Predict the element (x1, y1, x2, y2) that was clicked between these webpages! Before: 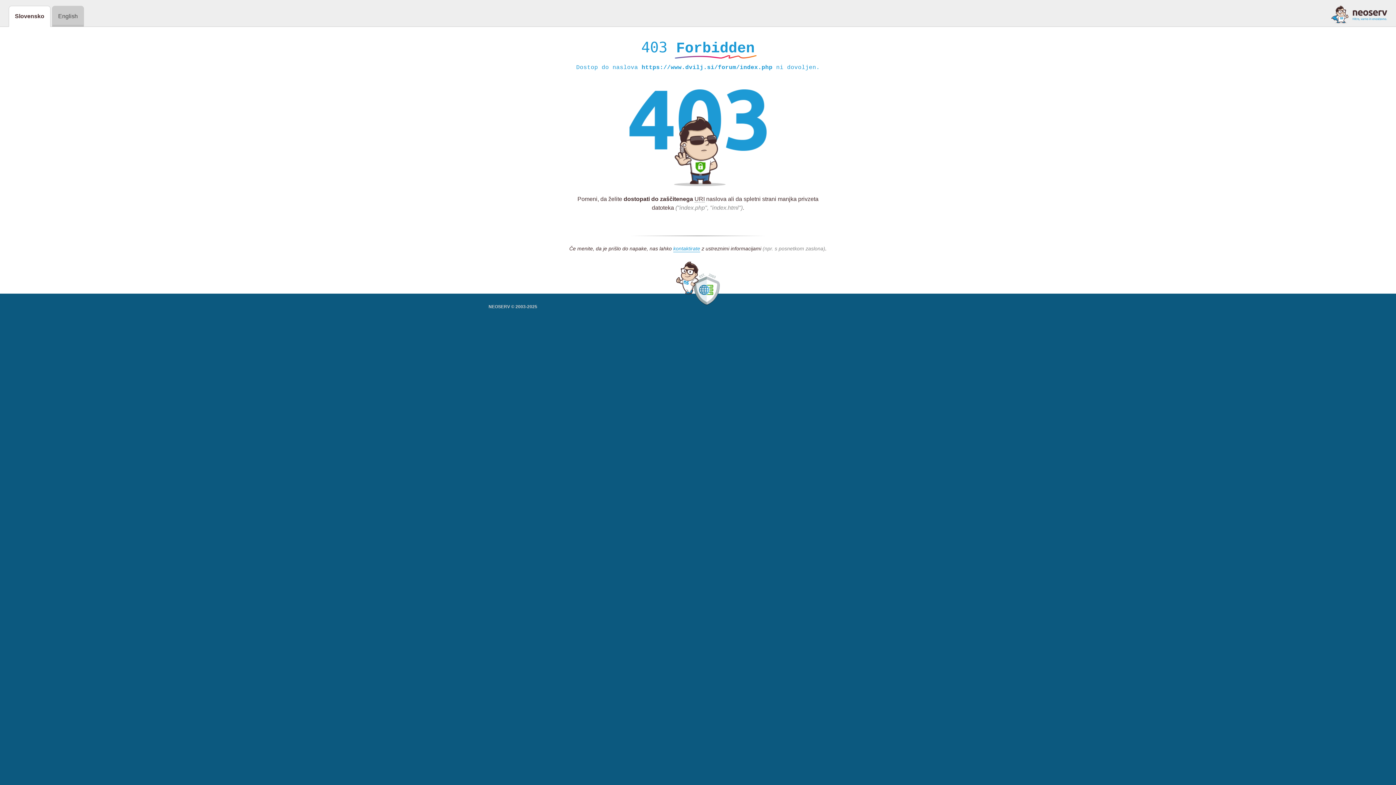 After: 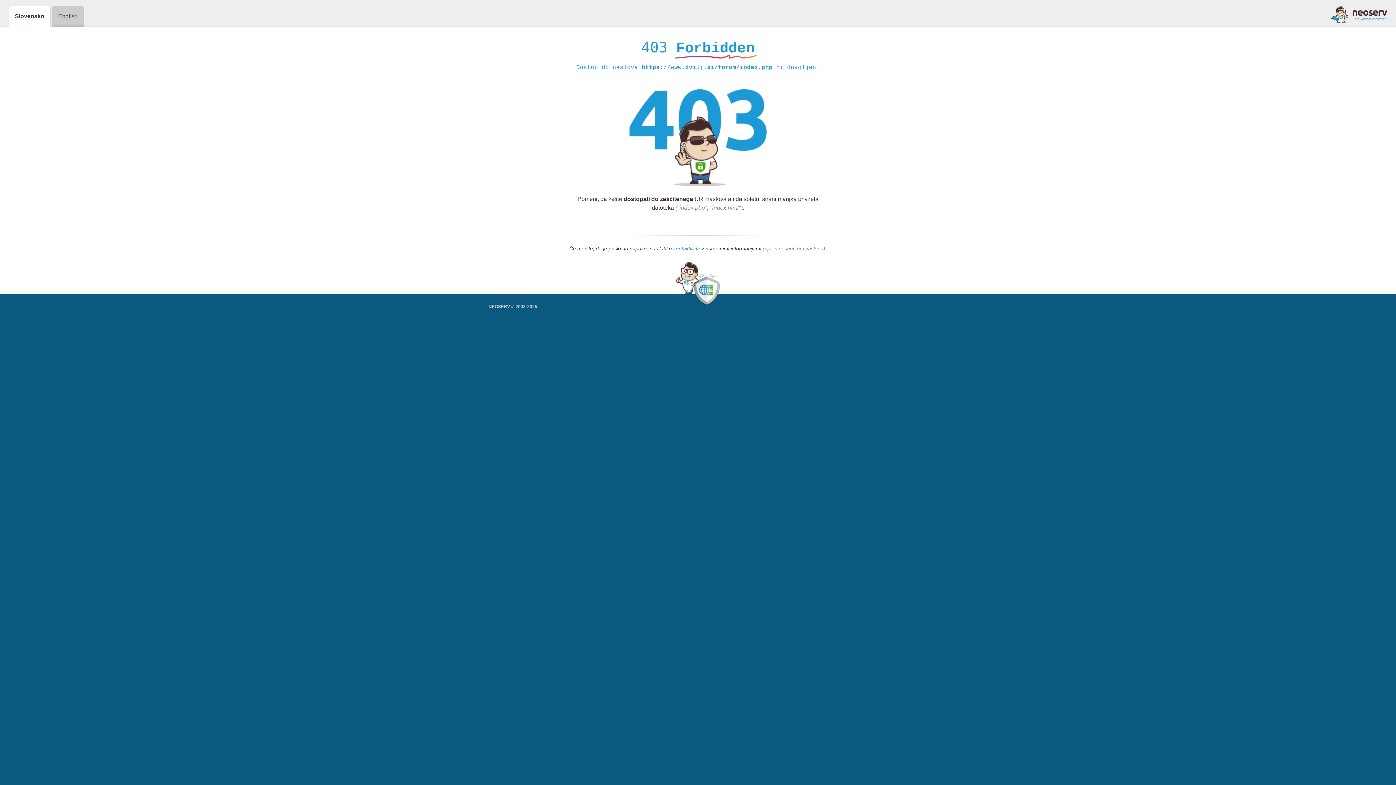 Action: bbox: (1331, 5, 1387, 23)